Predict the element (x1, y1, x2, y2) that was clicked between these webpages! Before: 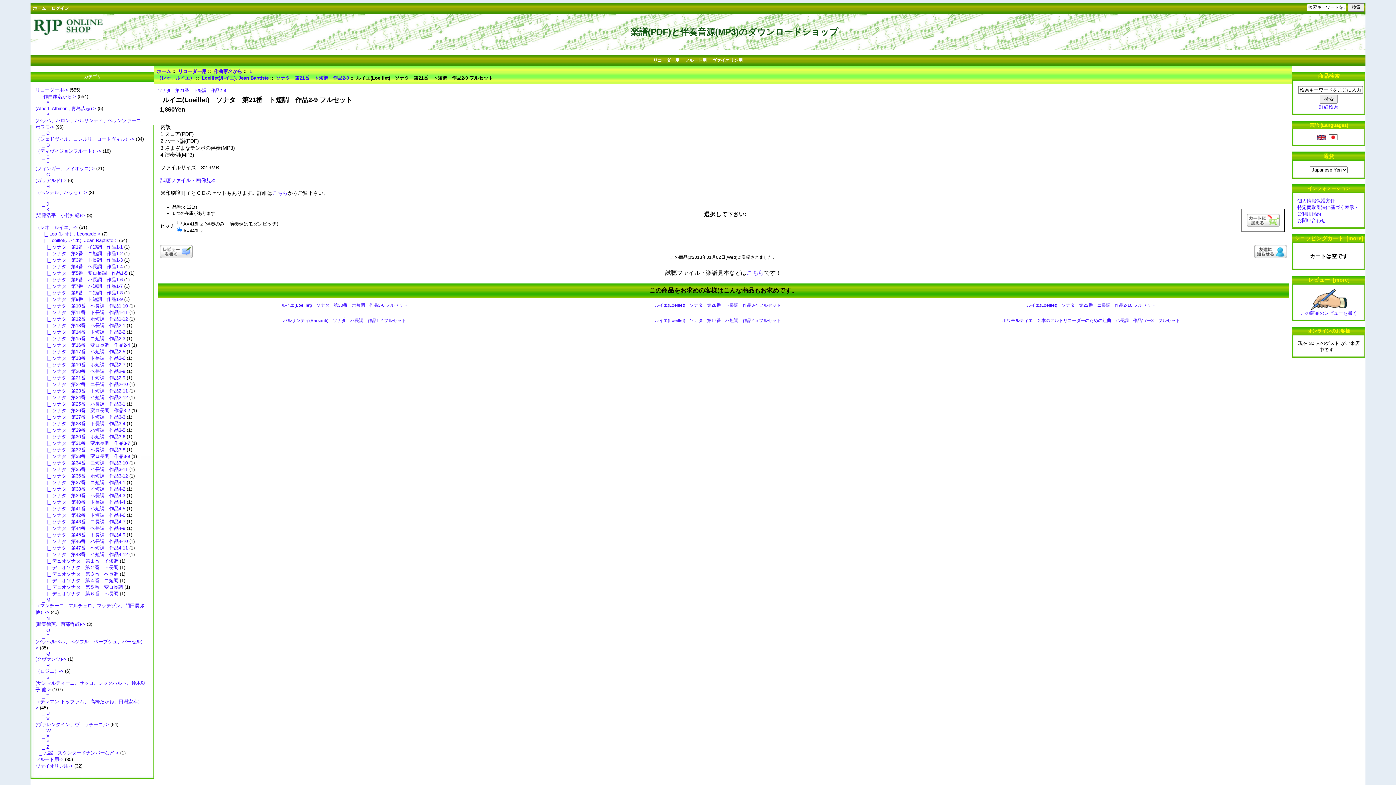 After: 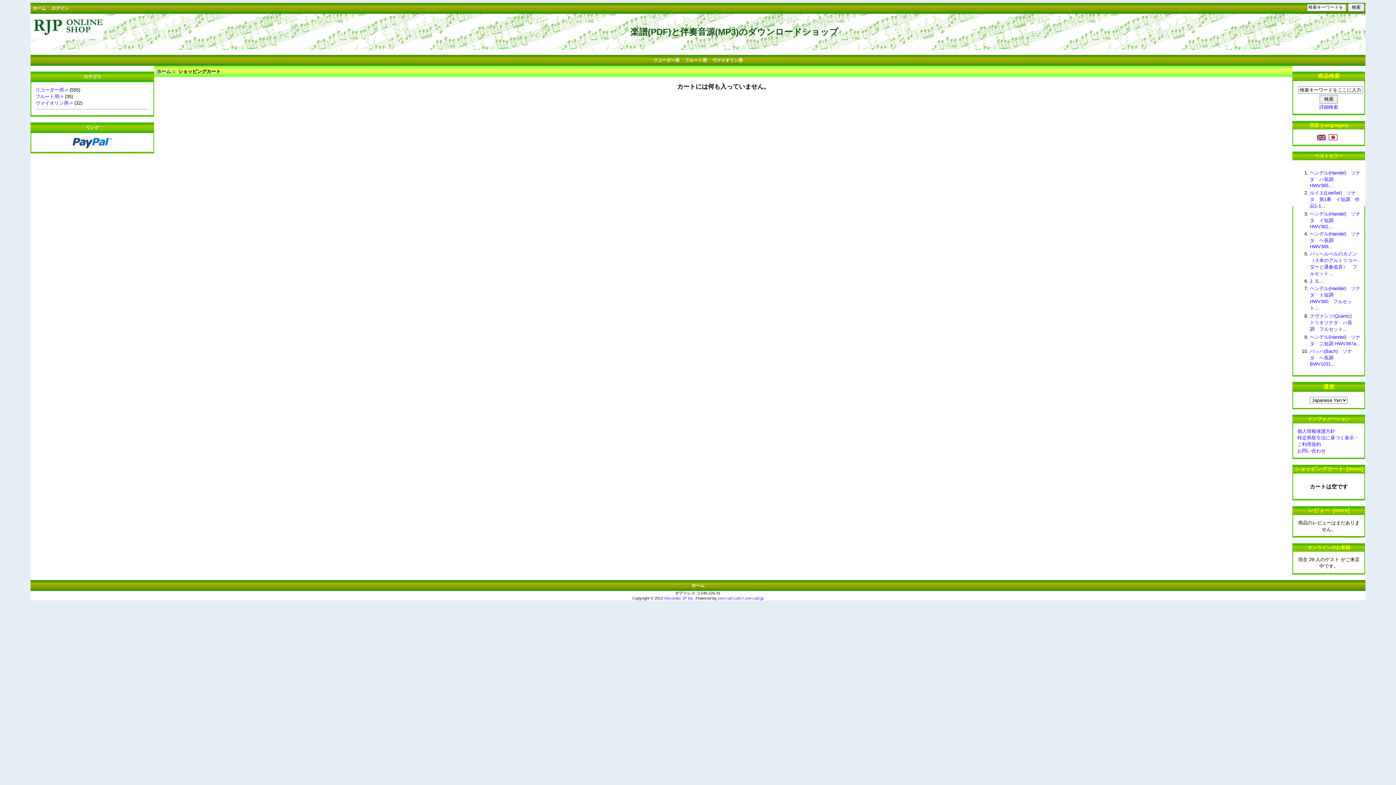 Action: label: ショッピングカート  [more] bbox: (1294, 235, 1363, 241)